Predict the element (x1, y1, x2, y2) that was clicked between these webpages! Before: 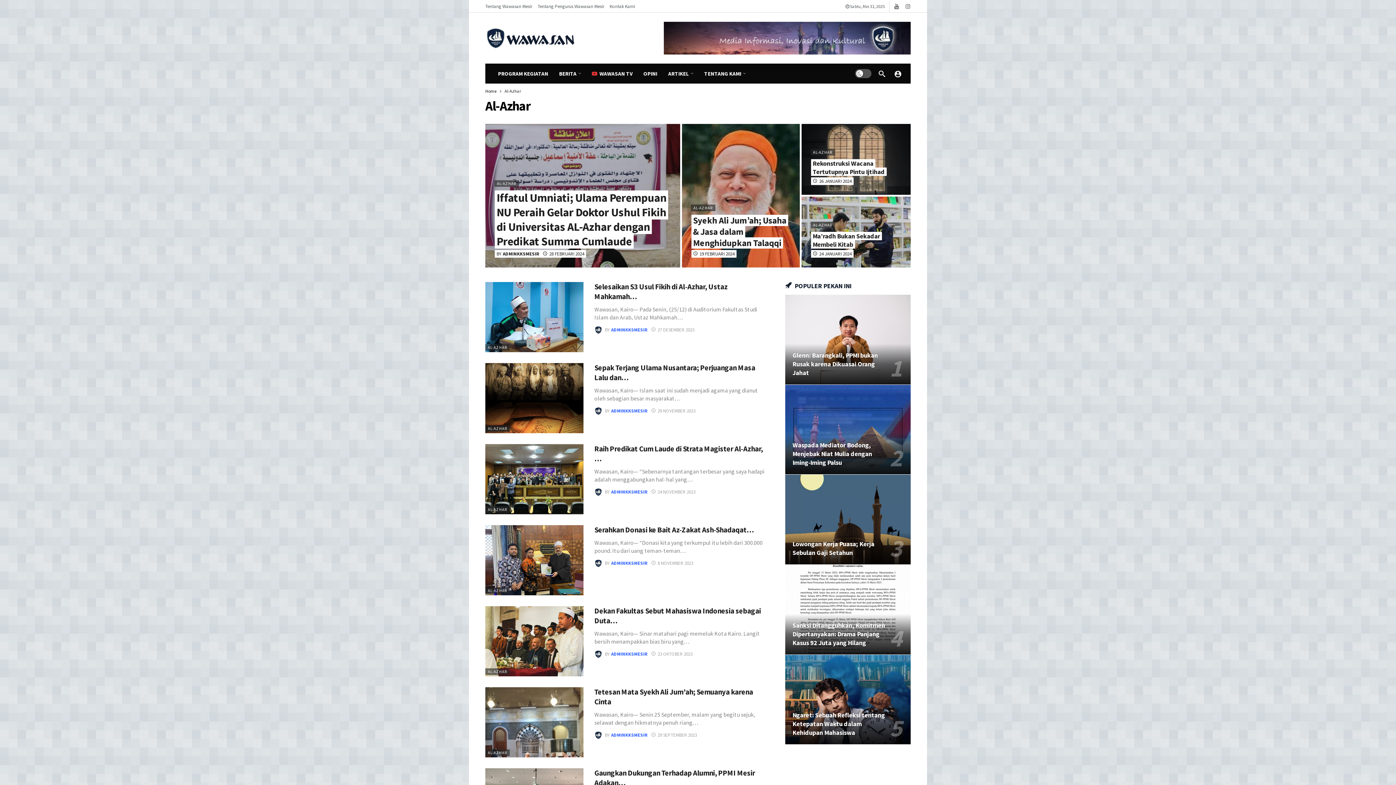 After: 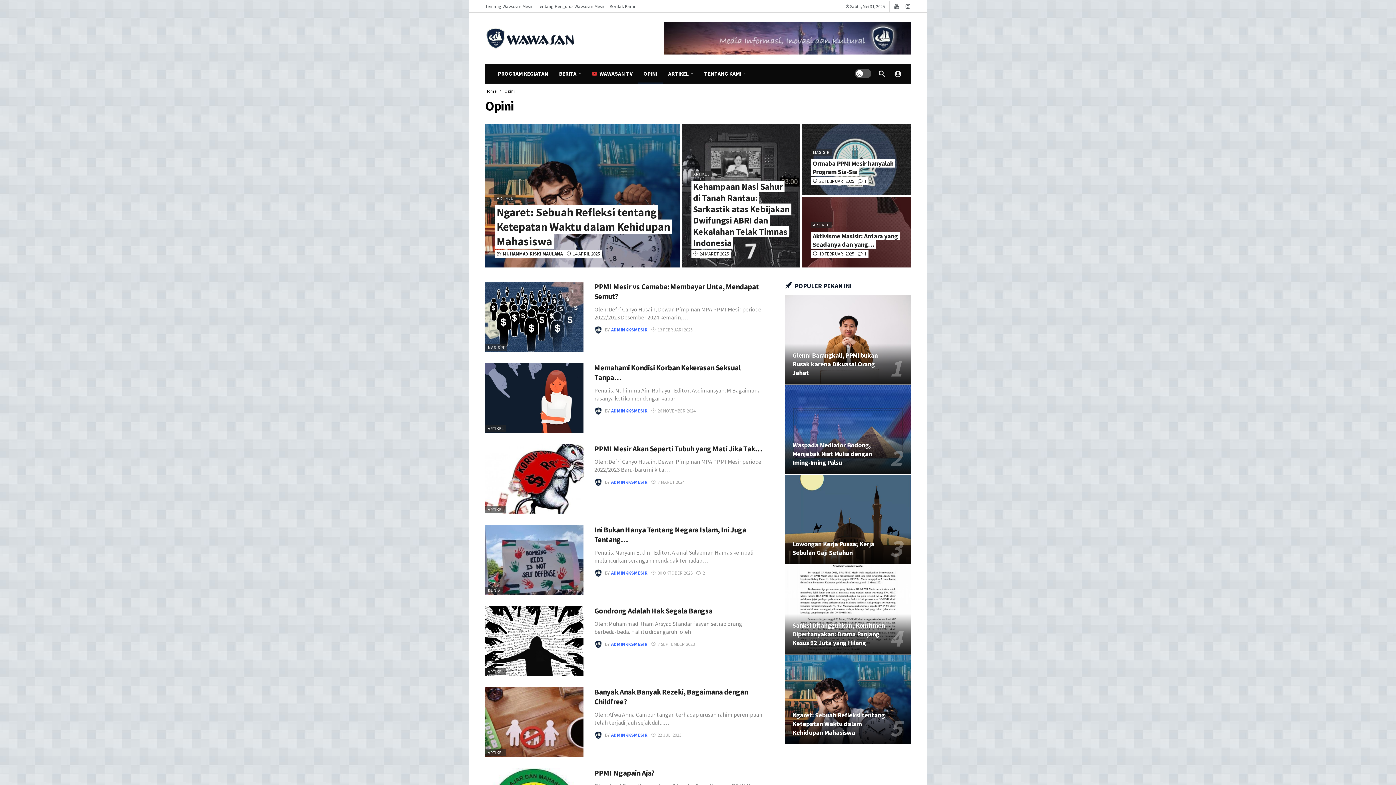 Action: label: OPINI bbox: (638, 63, 662, 83)